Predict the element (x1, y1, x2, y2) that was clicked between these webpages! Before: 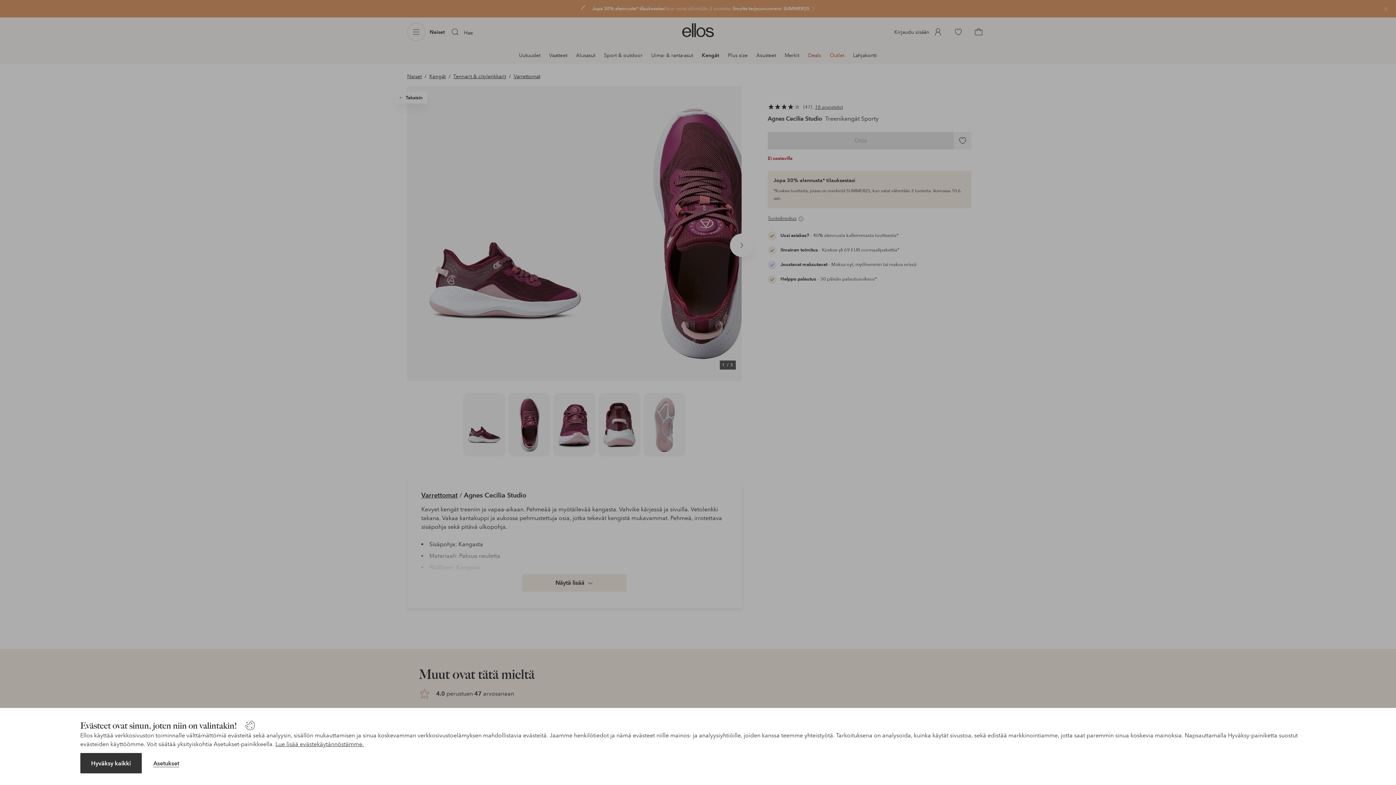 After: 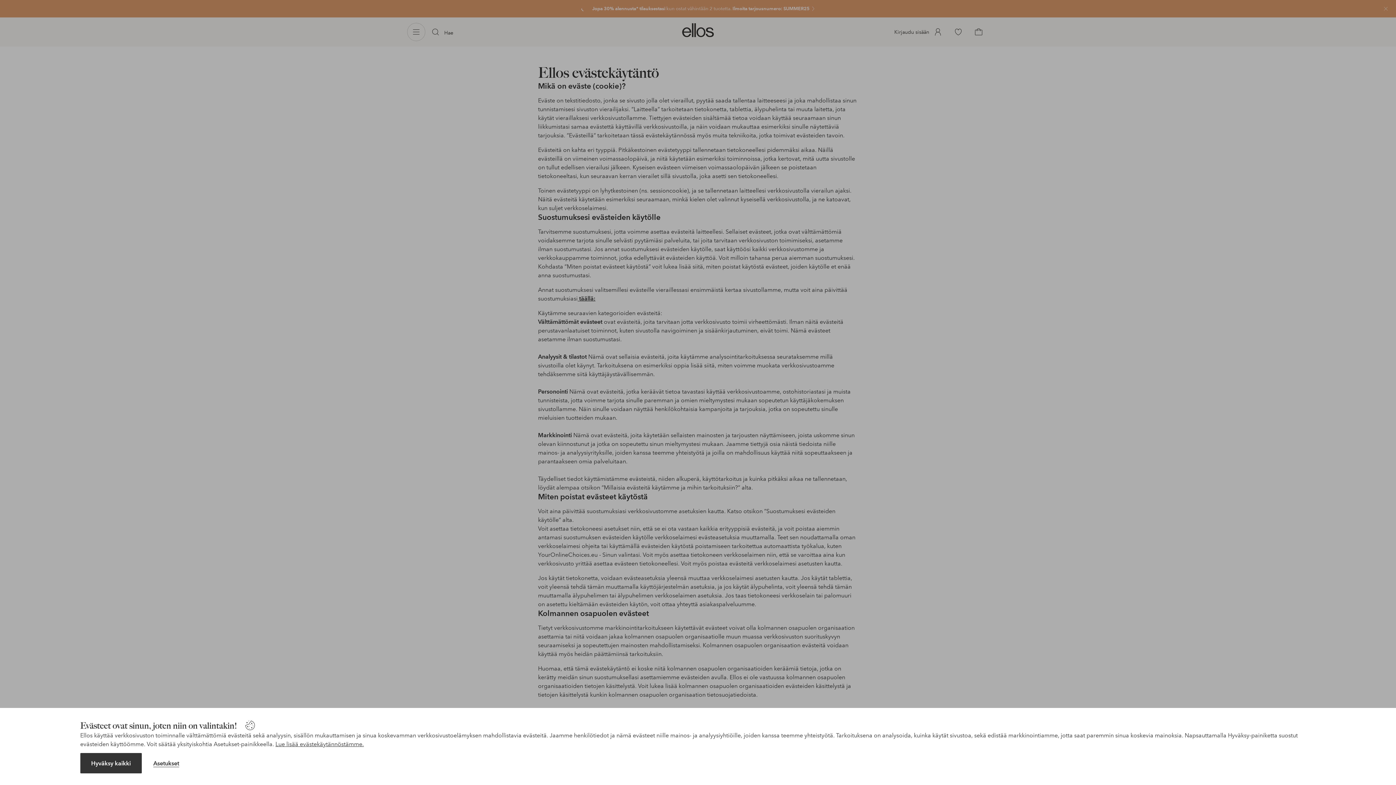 Action: label: Lue lisää evästekäytännöstämme. bbox: (275, 741, 363, 748)